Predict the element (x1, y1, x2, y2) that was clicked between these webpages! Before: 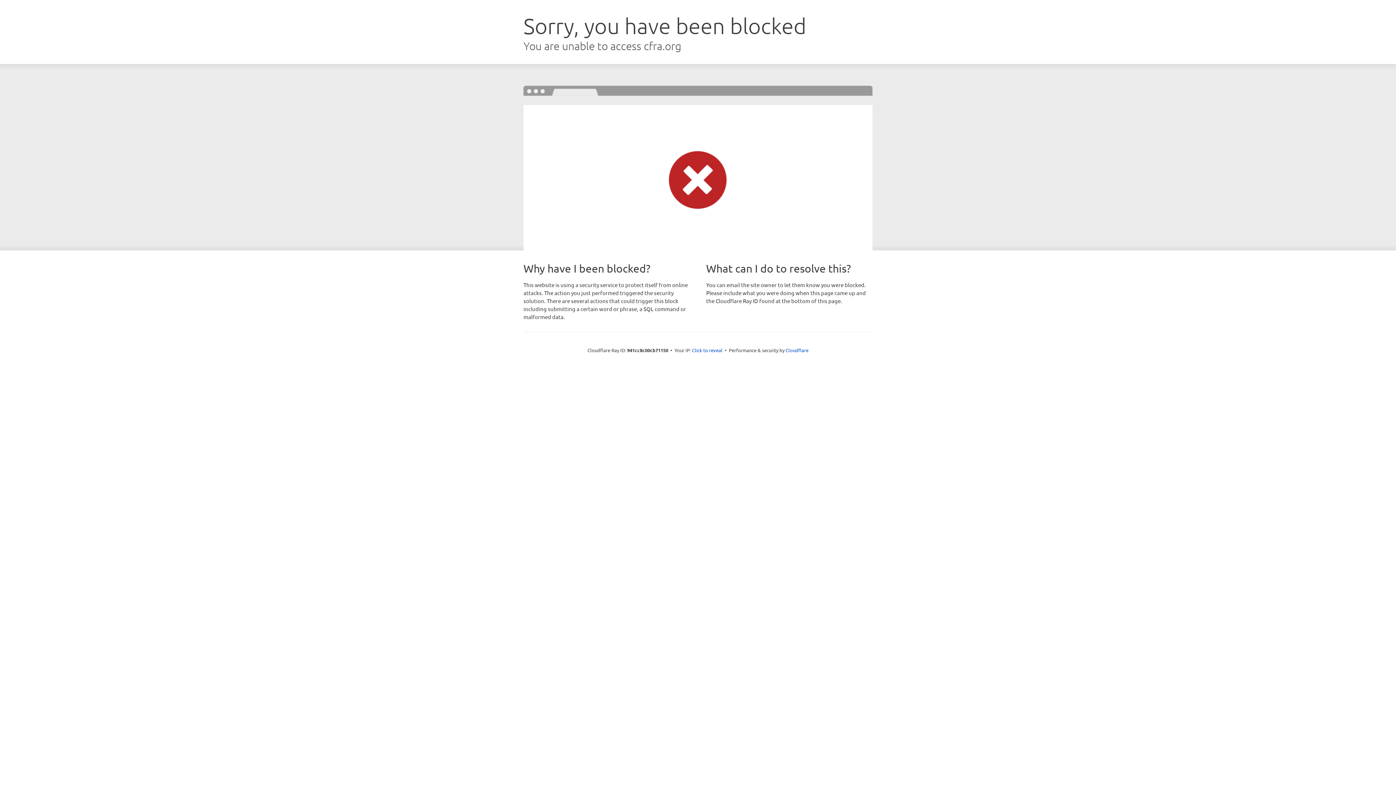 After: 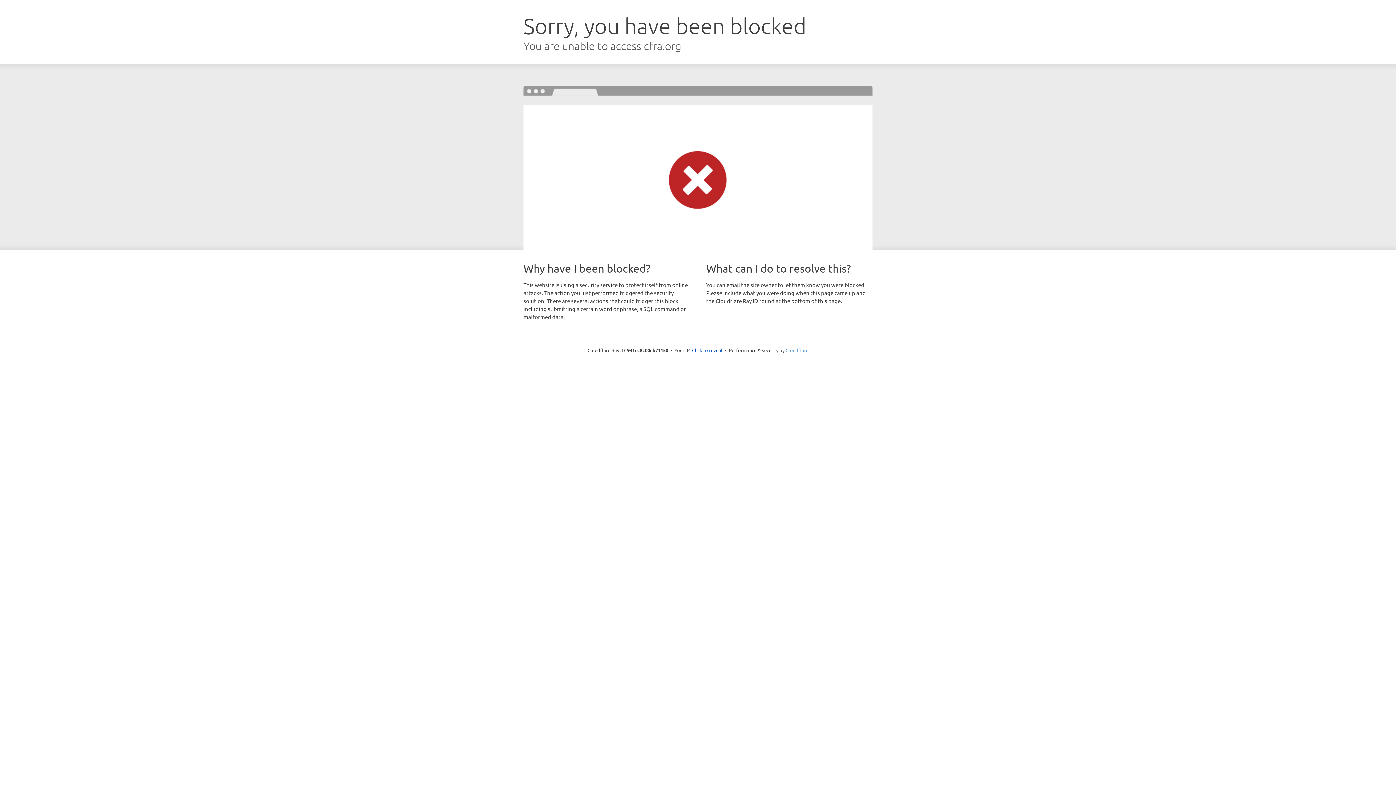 Action: label: Cloudflare bbox: (785, 347, 808, 353)